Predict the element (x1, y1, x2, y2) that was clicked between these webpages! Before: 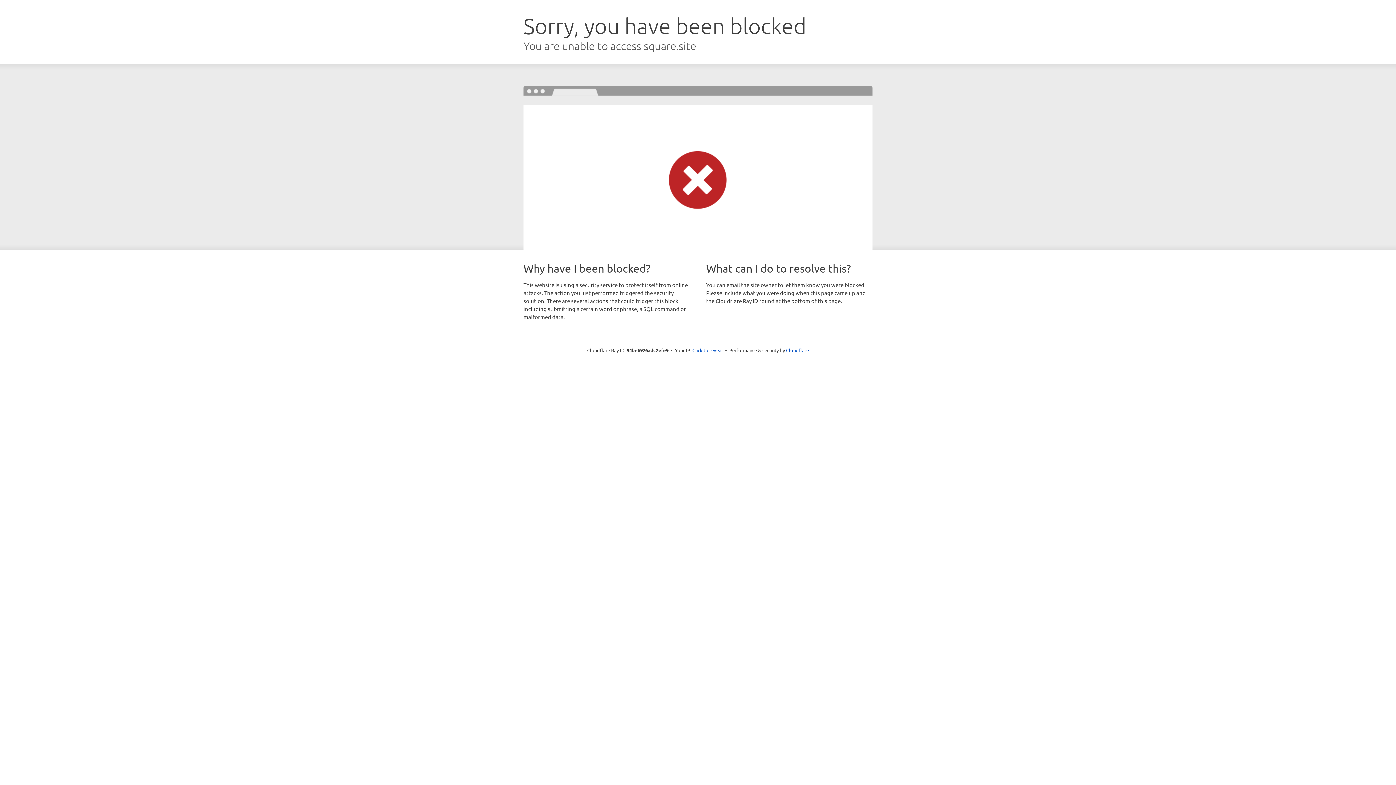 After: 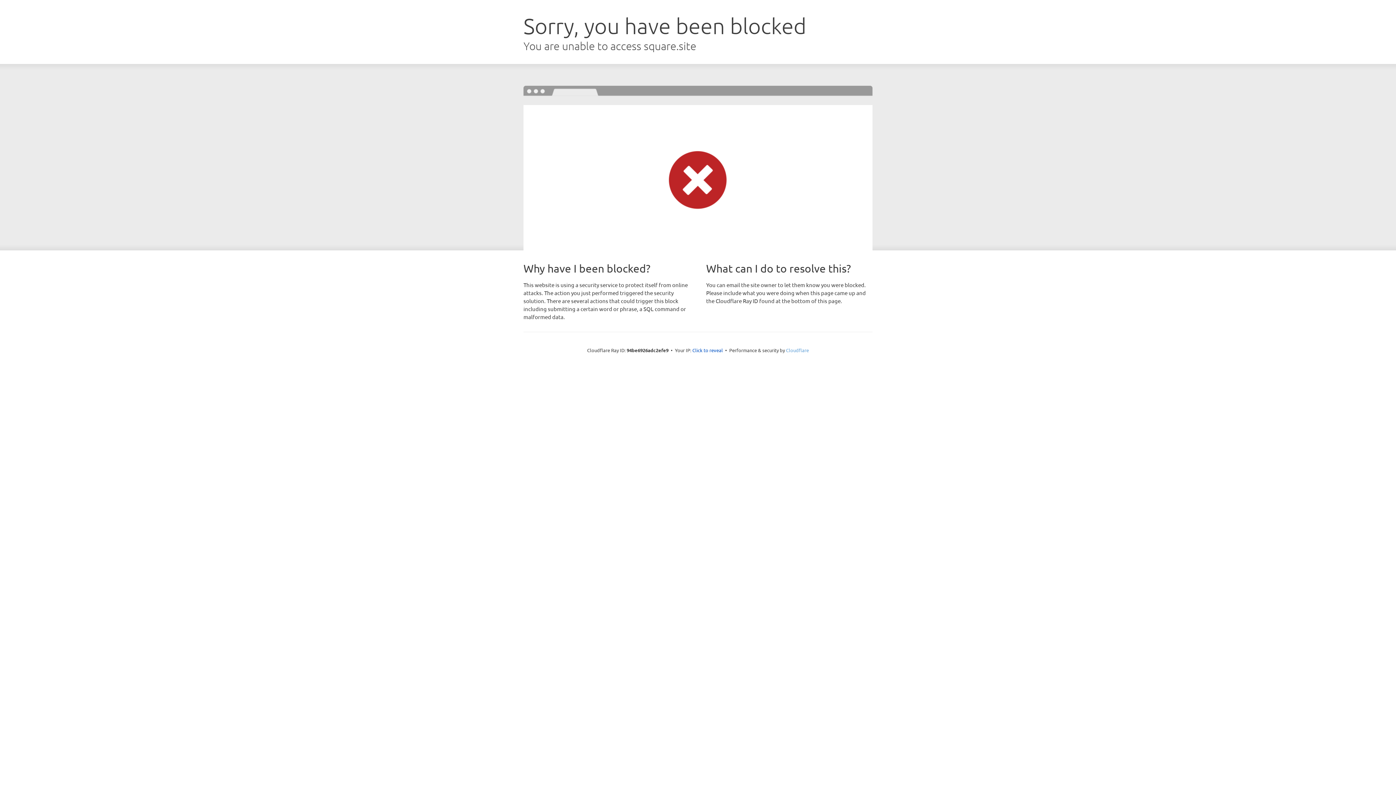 Action: label: Cloudflare bbox: (786, 347, 809, 353)